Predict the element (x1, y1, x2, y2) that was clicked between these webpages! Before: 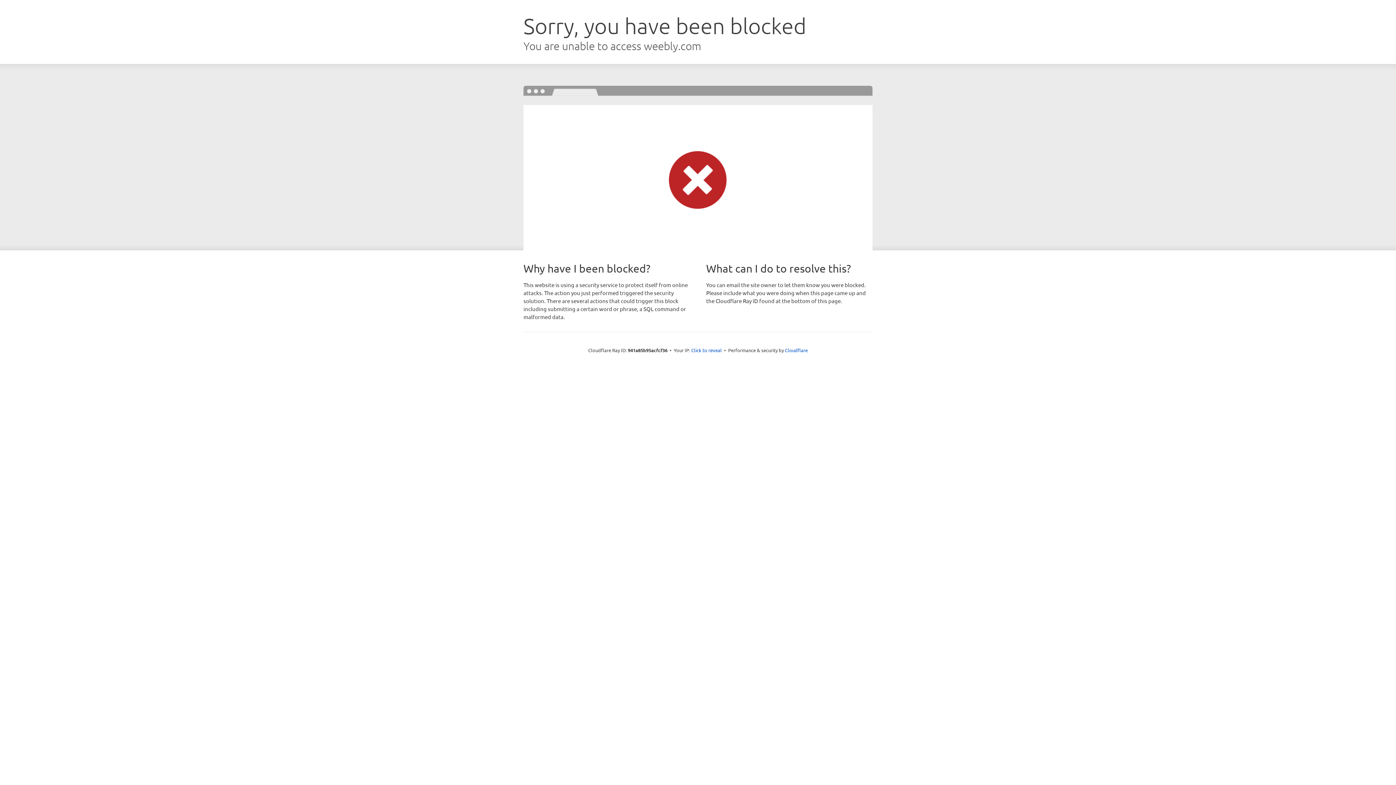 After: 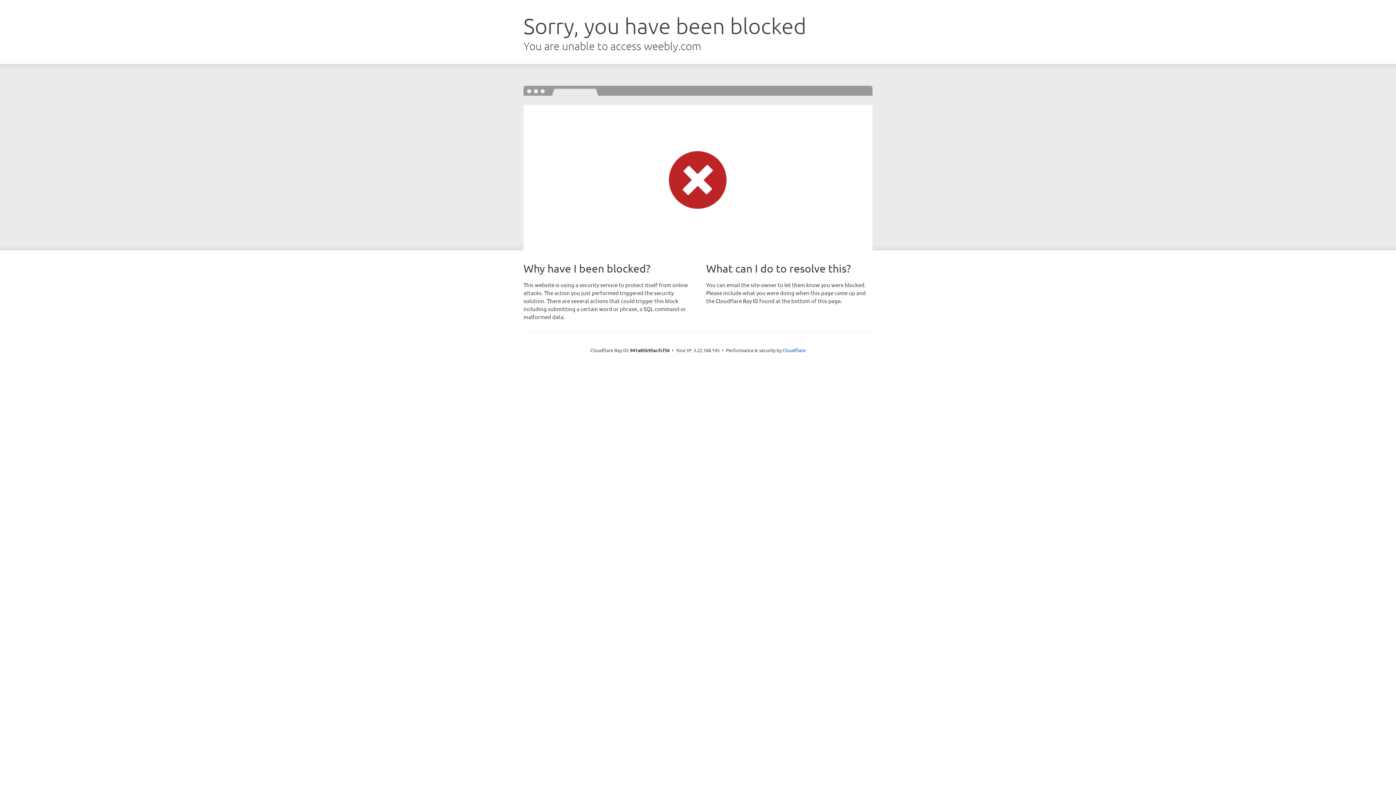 Action: label: Click to reveal bbox: (691, 346, 722, 353)